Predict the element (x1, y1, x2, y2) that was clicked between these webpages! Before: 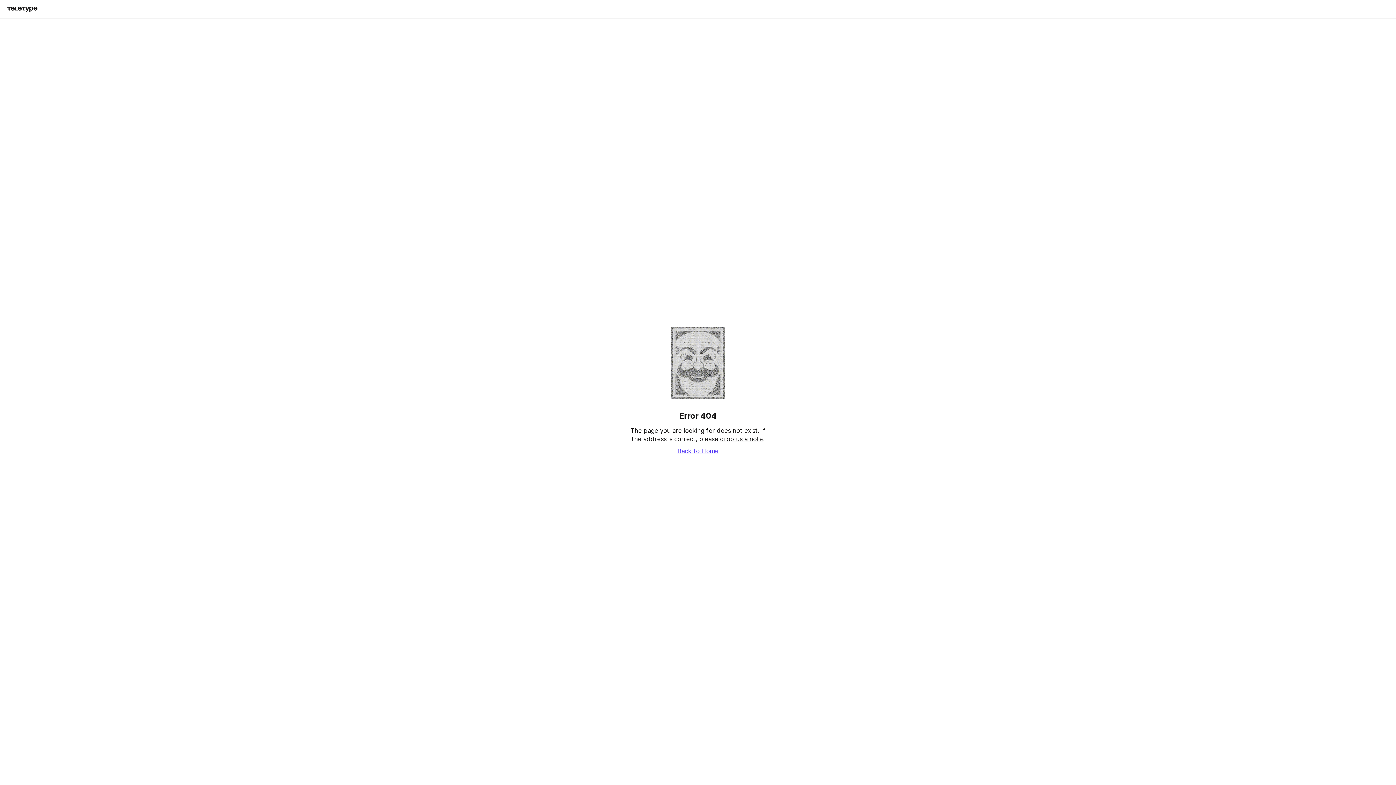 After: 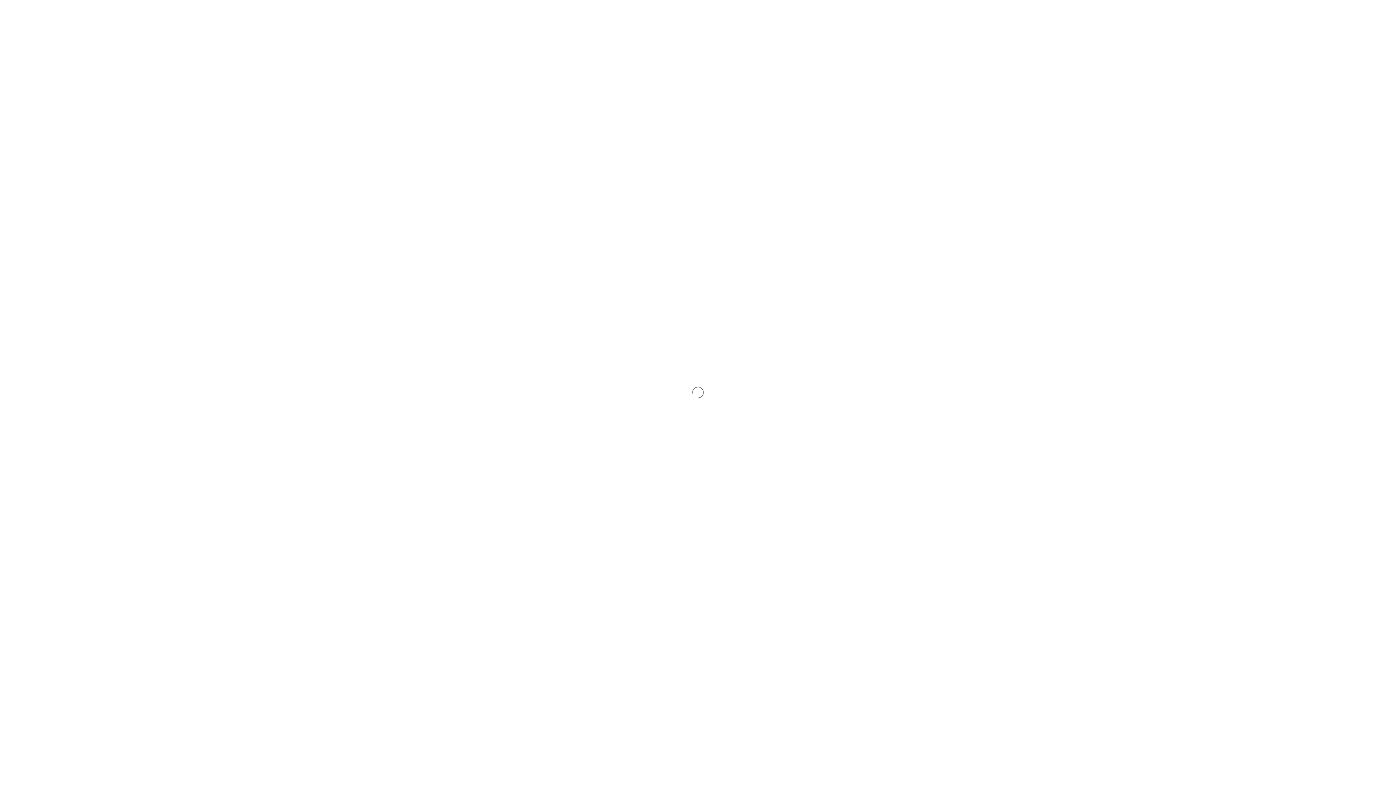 Action: label: Back to Home bbox: (677, 447, 718, 454)